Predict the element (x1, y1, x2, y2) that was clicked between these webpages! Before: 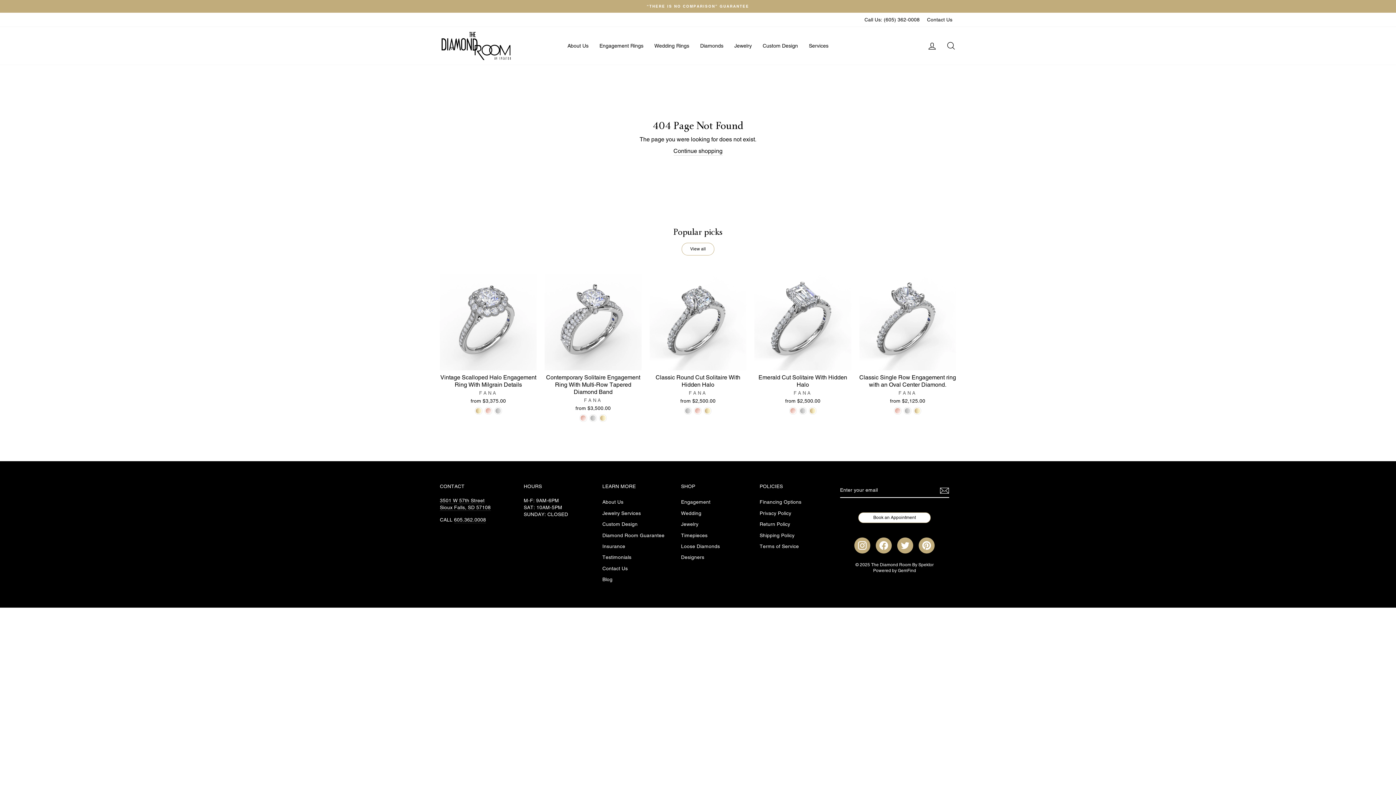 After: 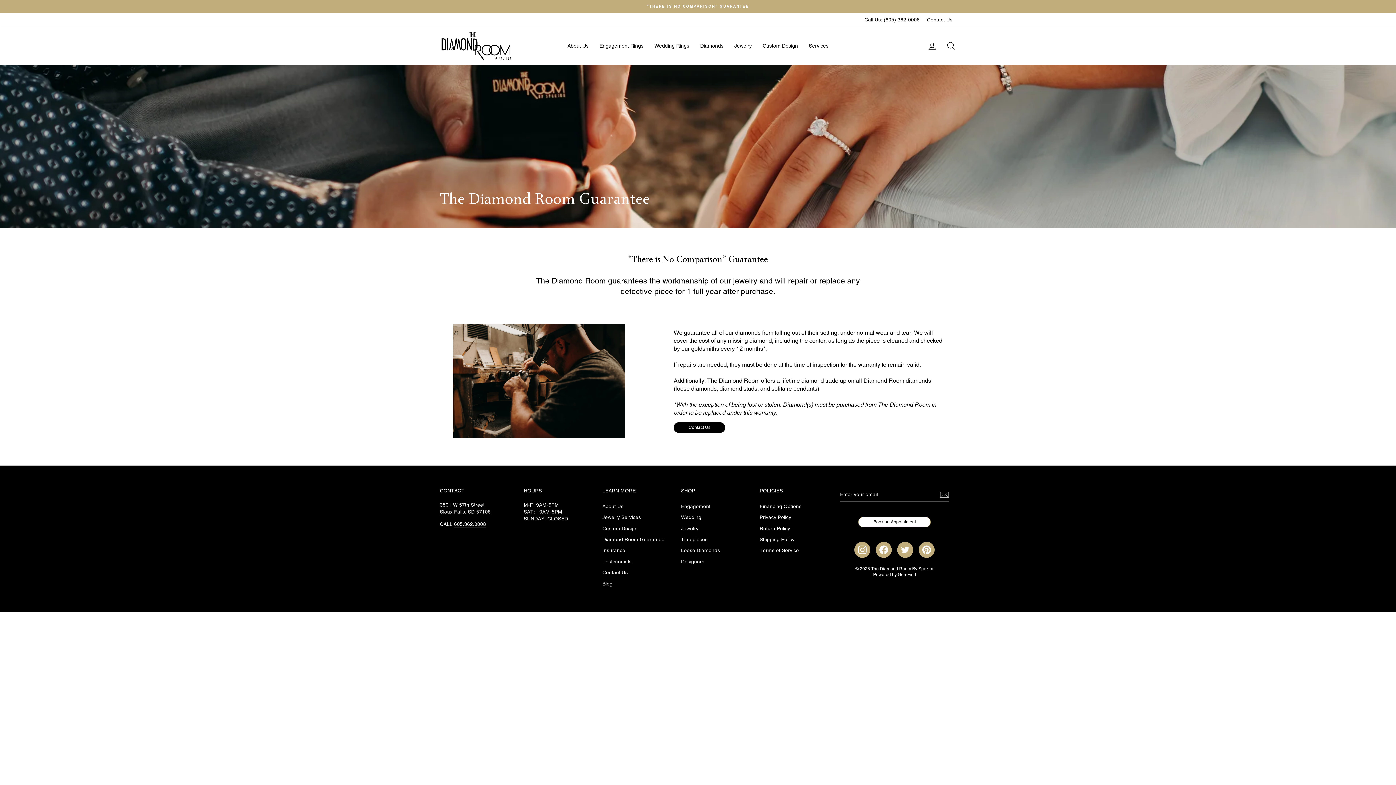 Action: label: Diamond Room Guarantee bbox: (602, 530, 664, 540)